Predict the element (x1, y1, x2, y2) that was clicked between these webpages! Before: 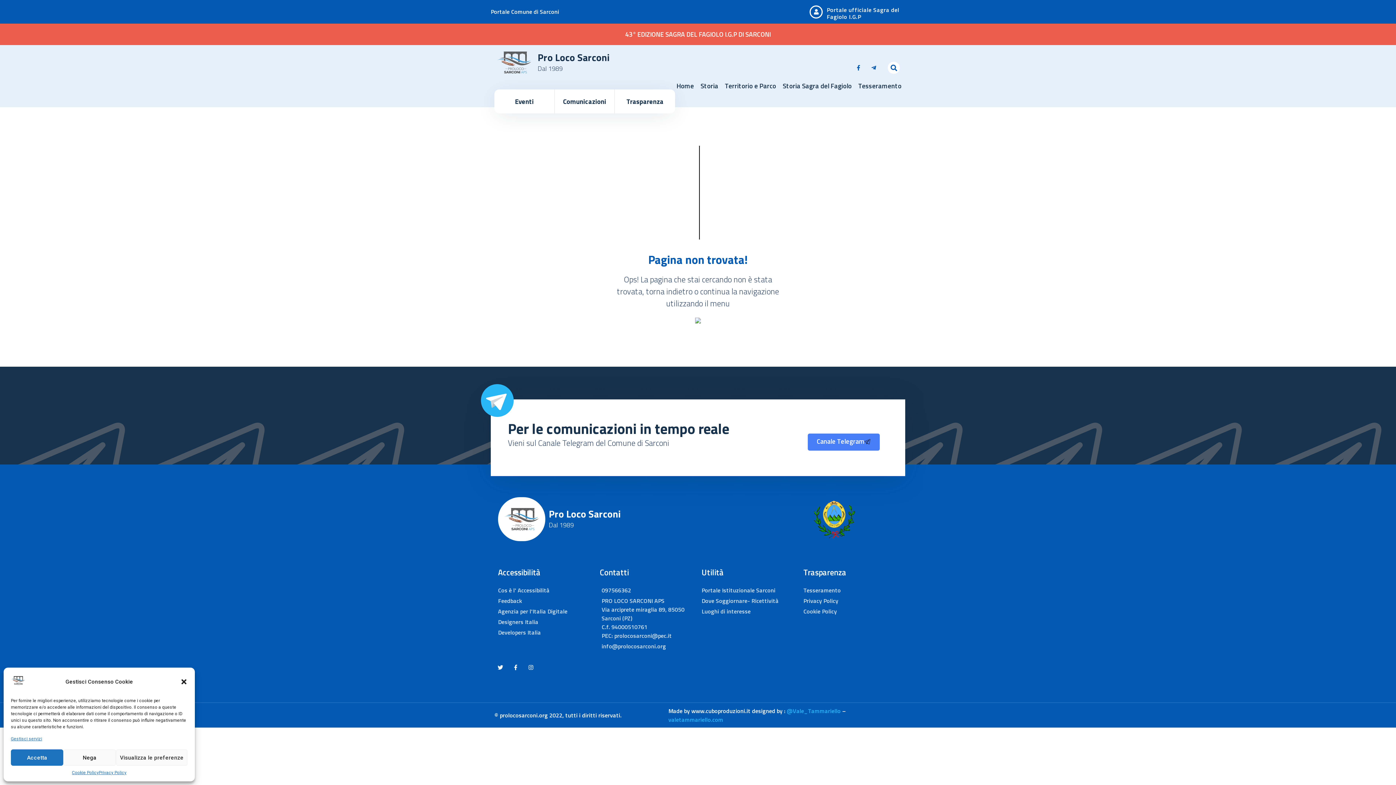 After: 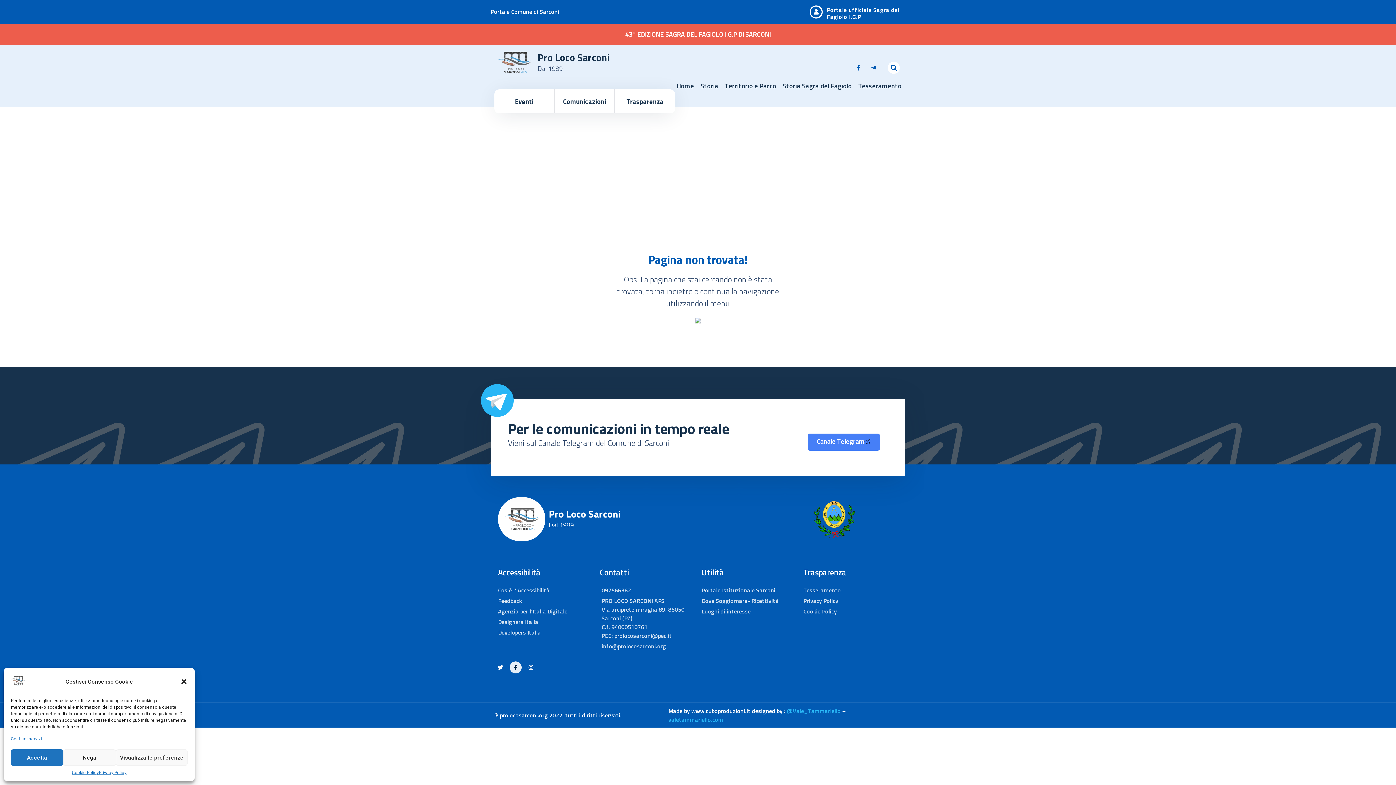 Action: bbox: (509, 661, 521, 673) label: Facebook-f